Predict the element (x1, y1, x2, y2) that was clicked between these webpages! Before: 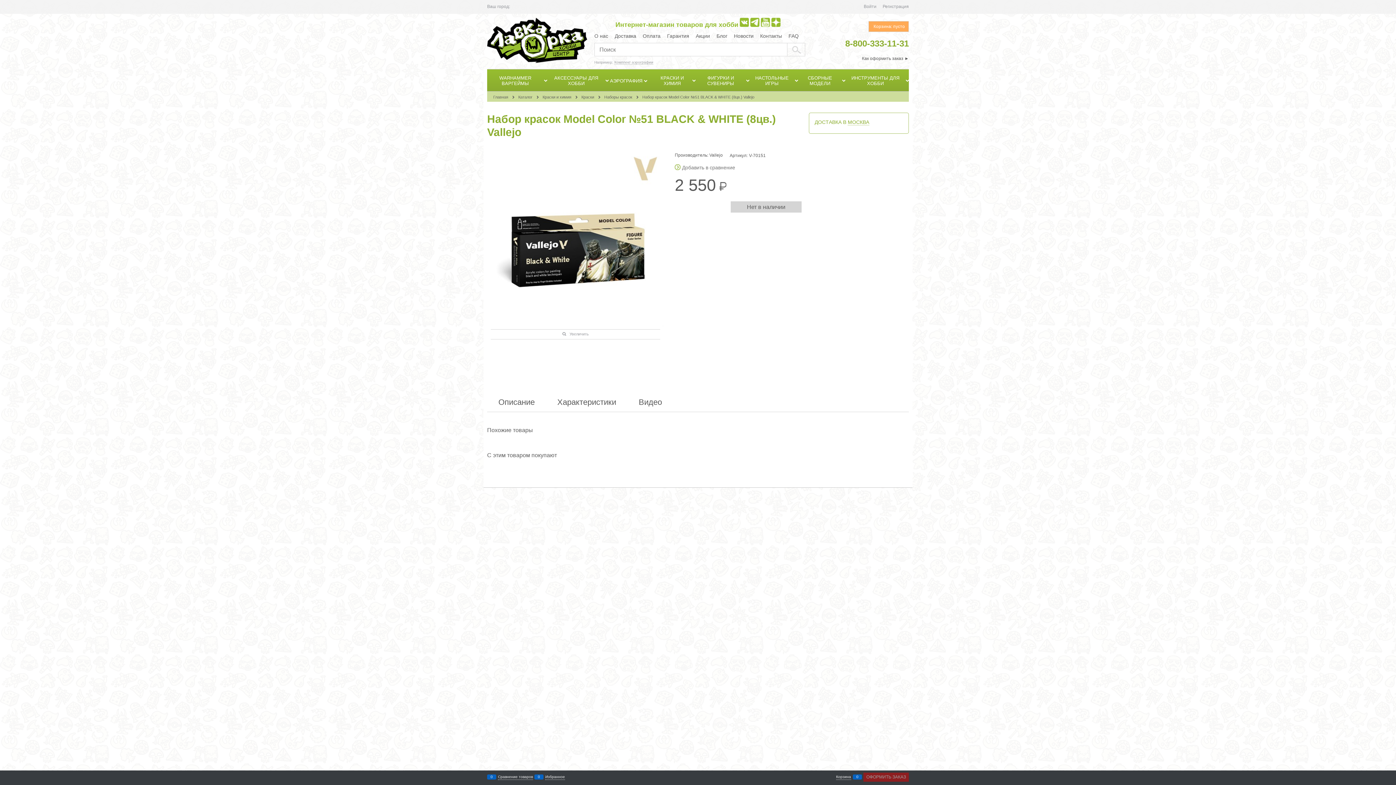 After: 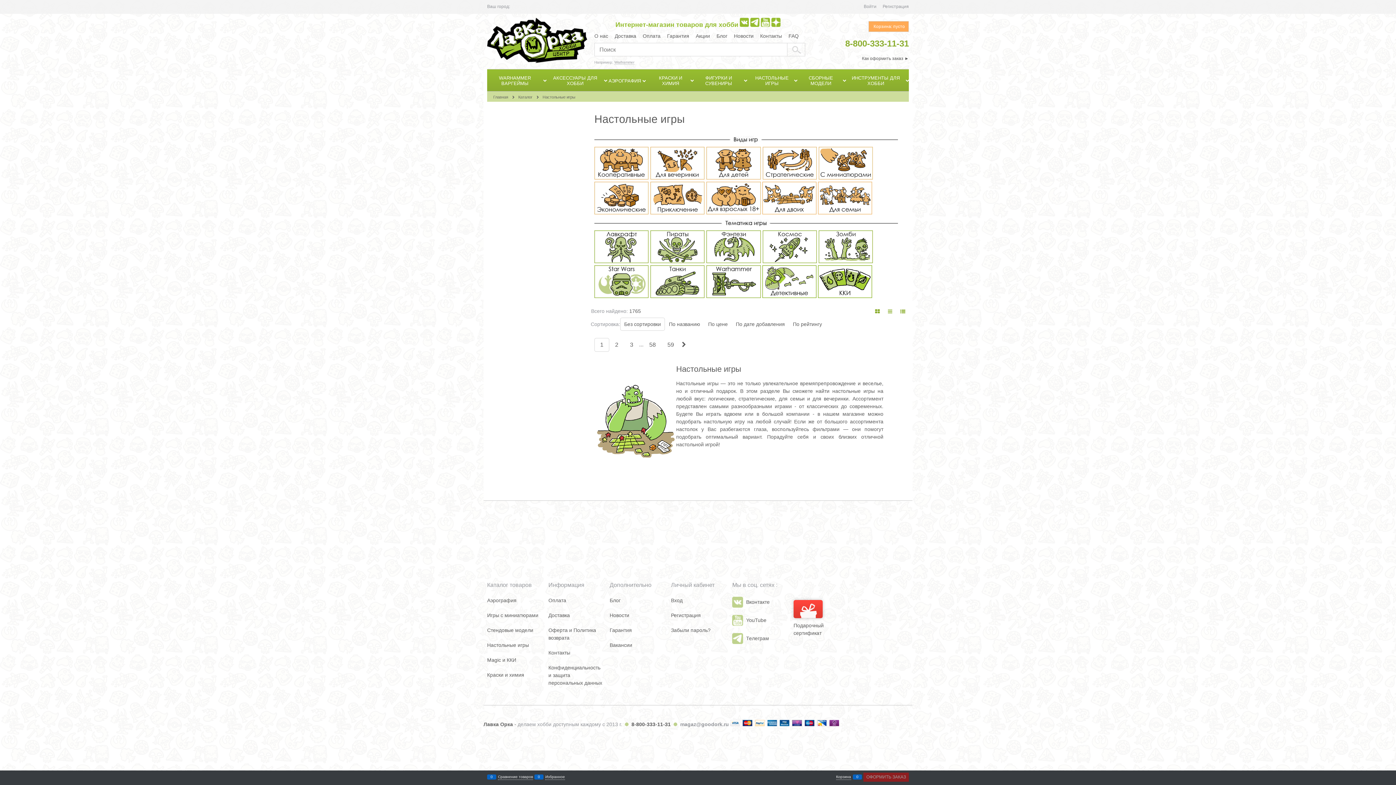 Action: label: НАСТОЛЬНЫЕ ИГРЫ  bbox: (750, 69, 798, 91)